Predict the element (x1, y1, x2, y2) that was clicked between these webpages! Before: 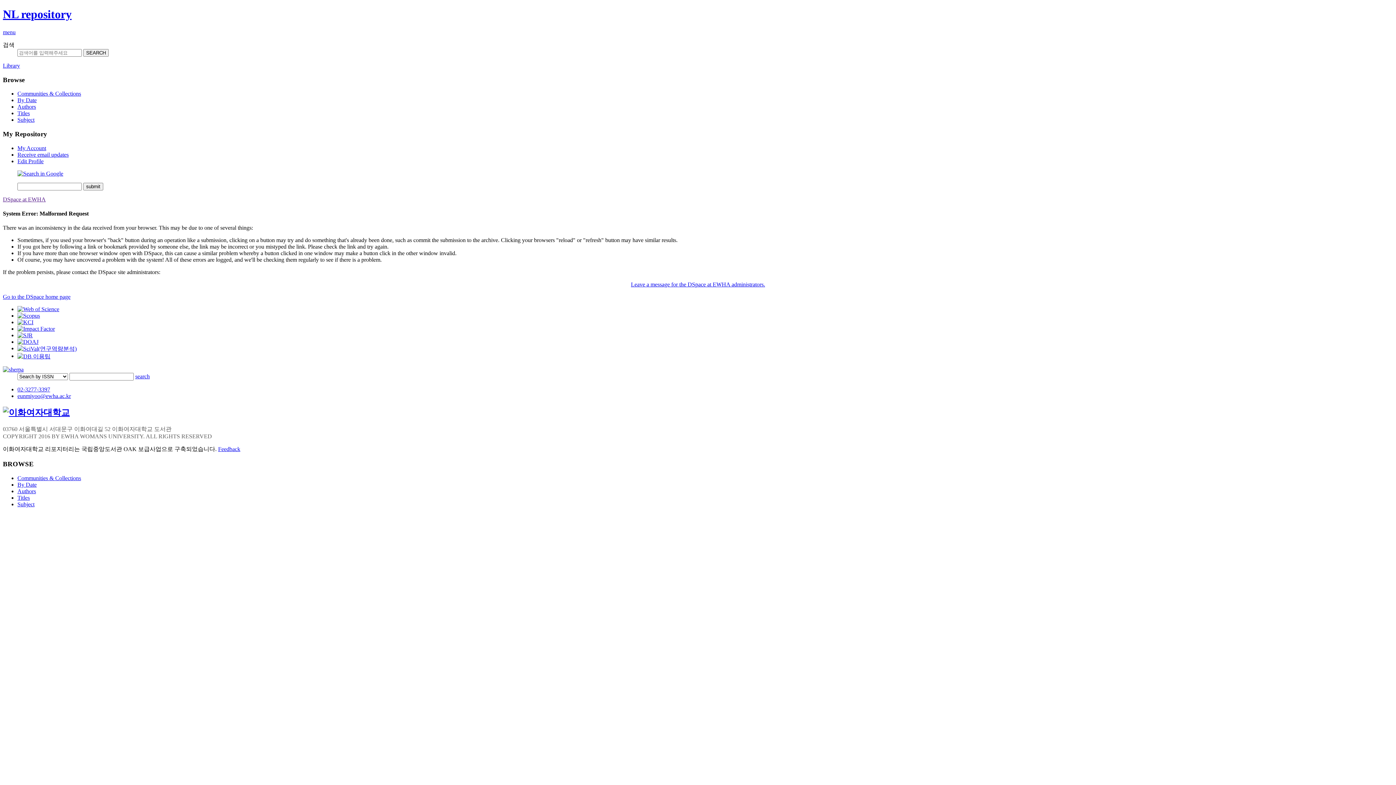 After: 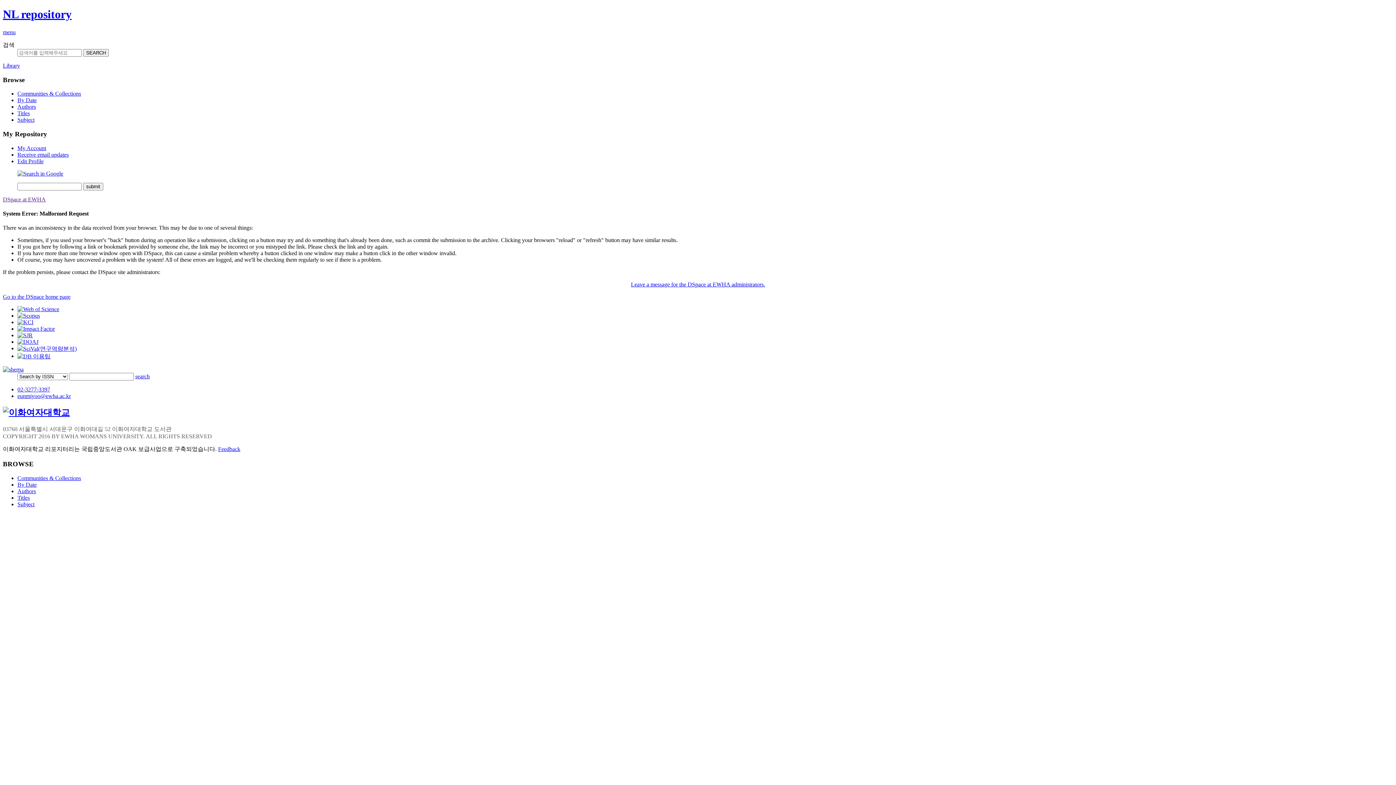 Action: label: Leave a message for the DSpace at EWHA administrators. bbox: (631, 281, 765, 287)